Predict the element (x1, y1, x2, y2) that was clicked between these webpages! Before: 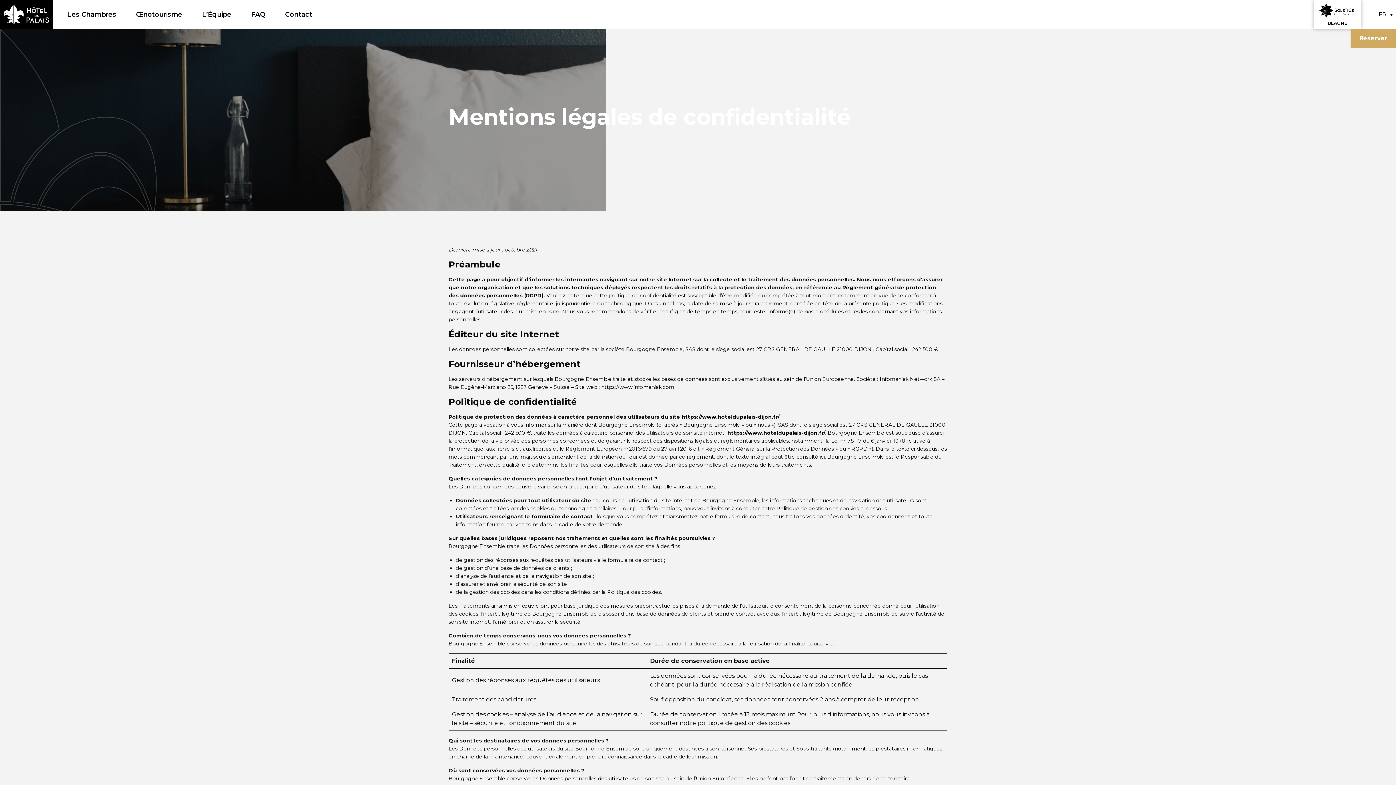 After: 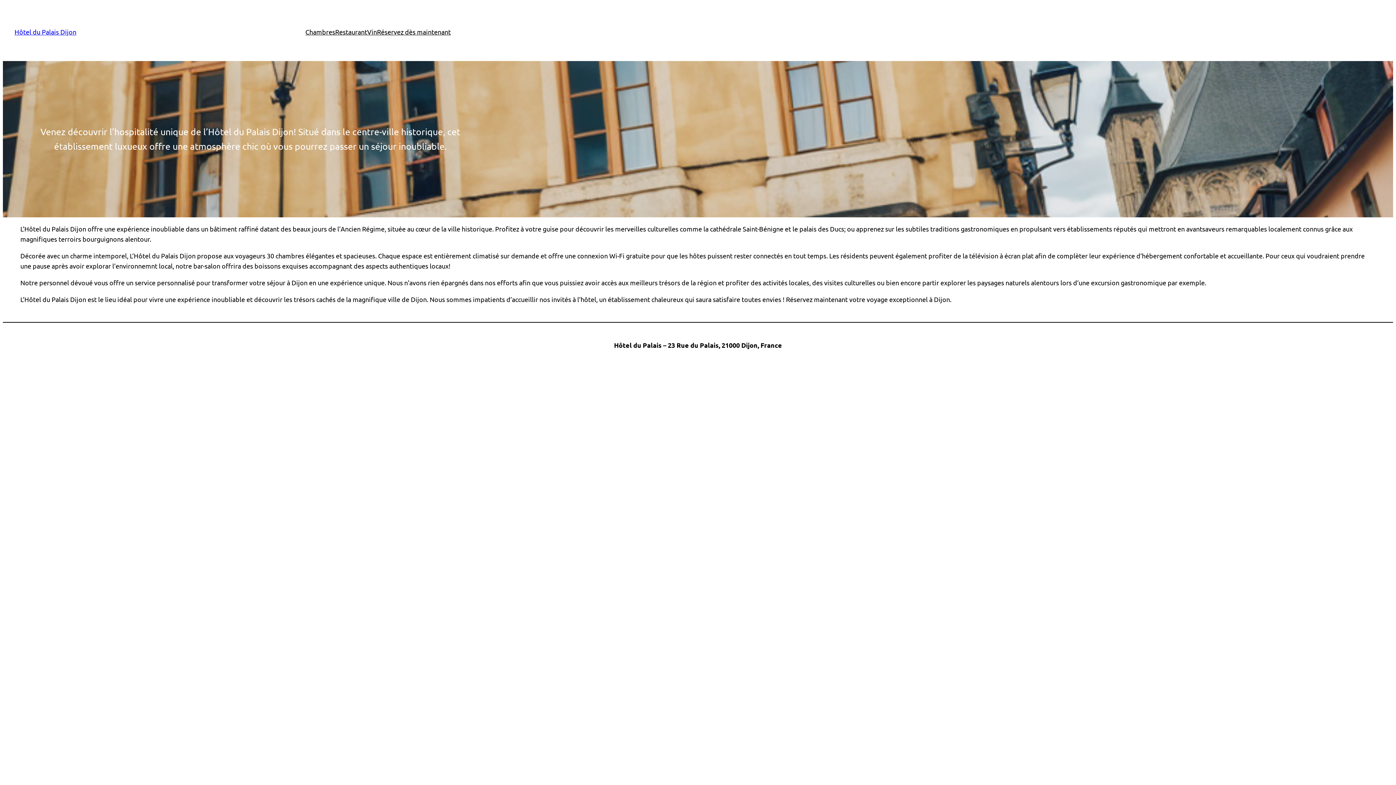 Action: label: https://www.hoteldupalais-dijon.fr/ bbox: (681, 413, 779, 420)